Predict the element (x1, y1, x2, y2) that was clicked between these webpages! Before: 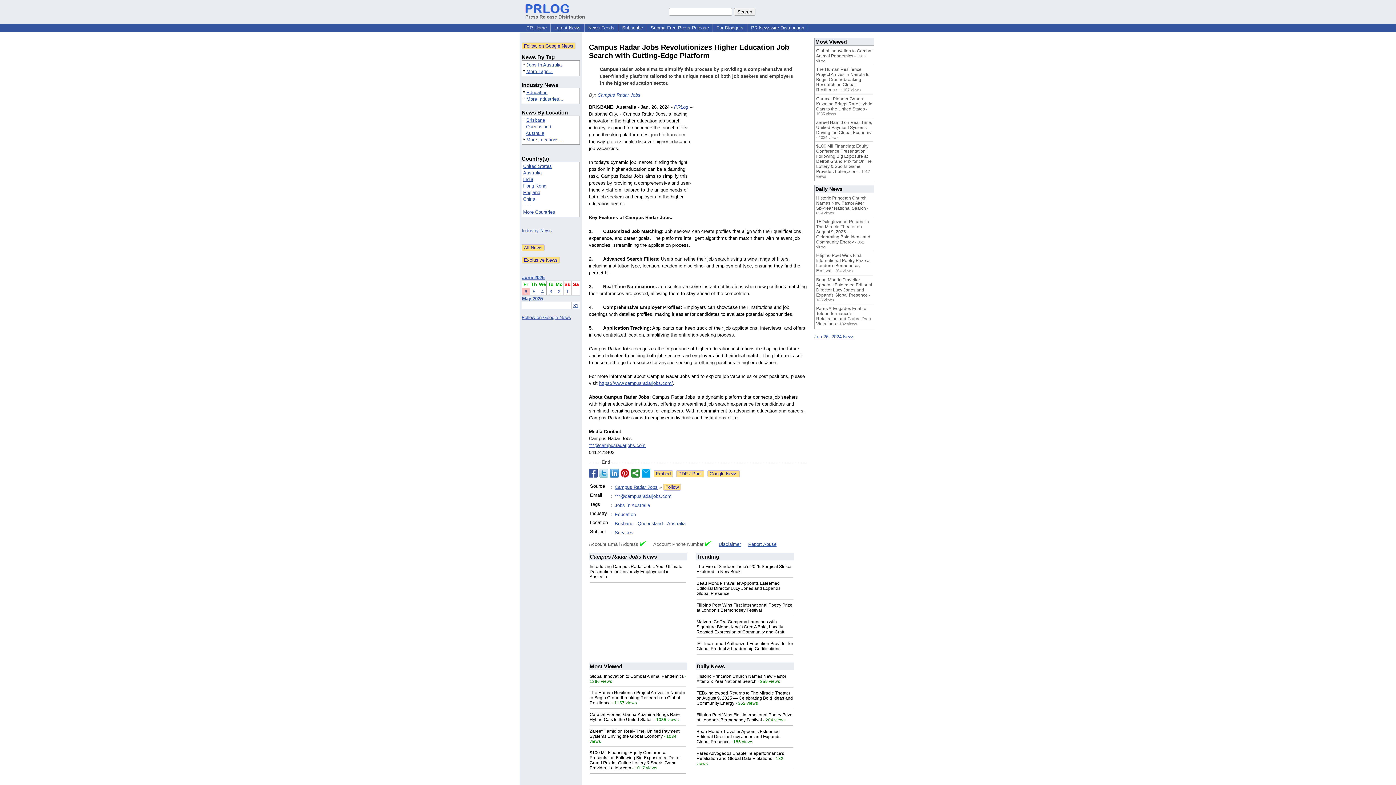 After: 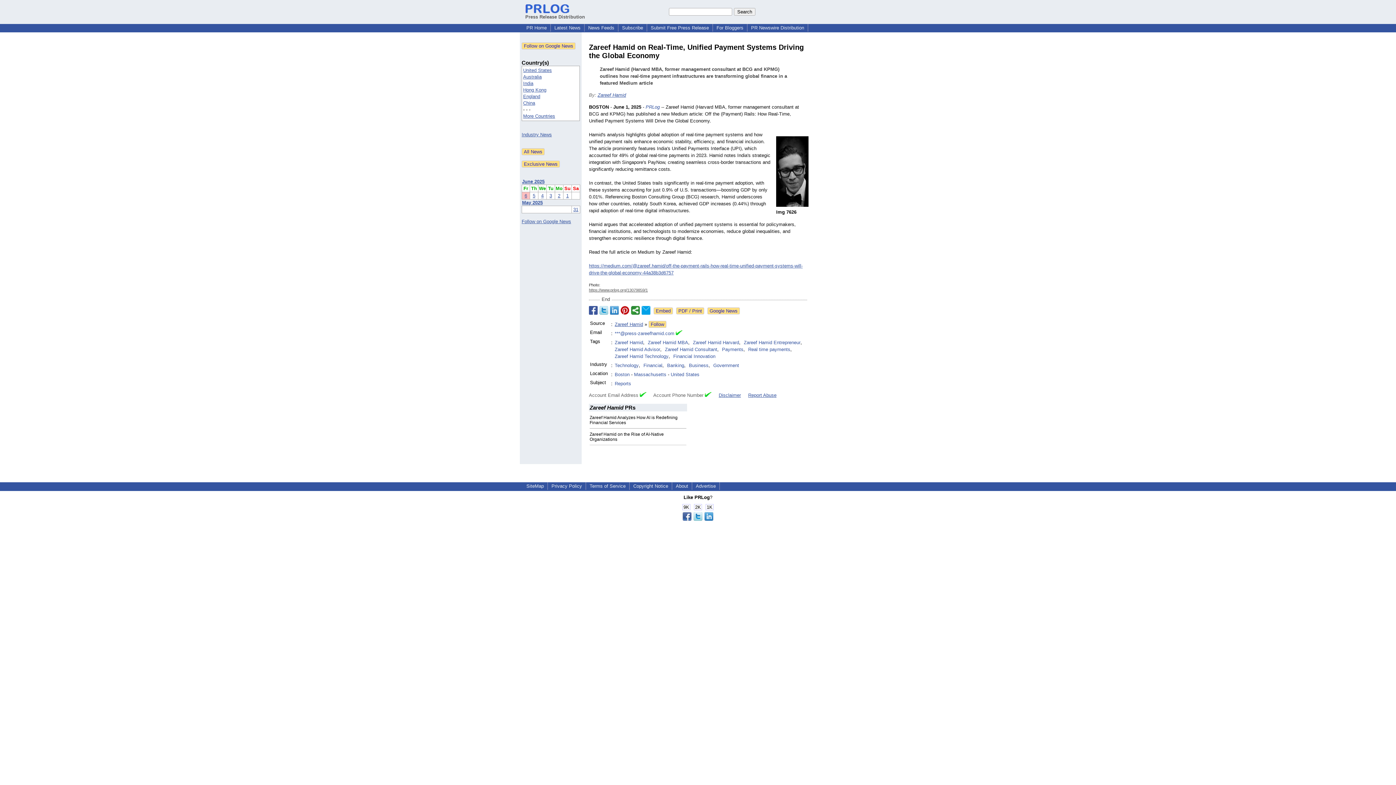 Action: label: Zareef Hamid on Real-Time, Unified Payment Systems Driving the Global Economy bbox: (816, 120, 872, 135)